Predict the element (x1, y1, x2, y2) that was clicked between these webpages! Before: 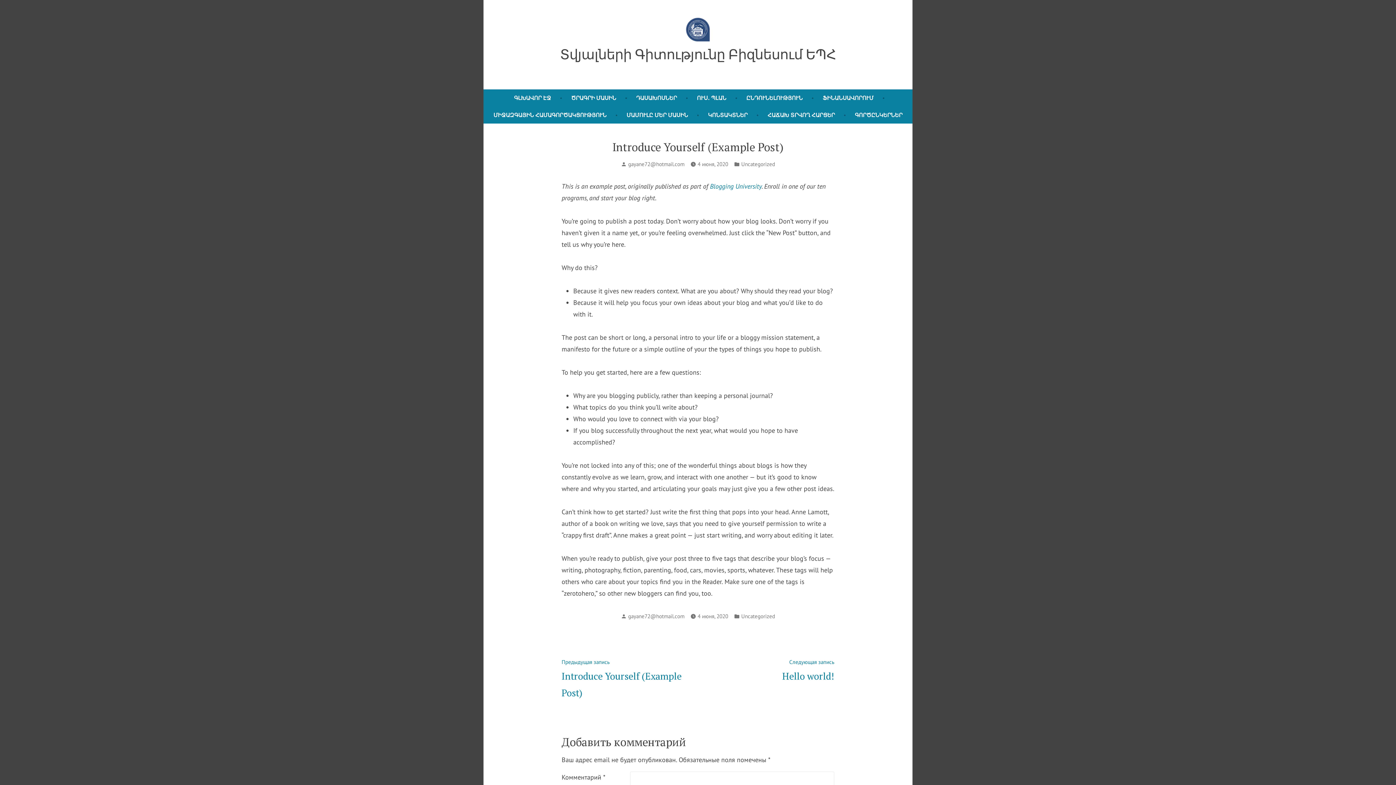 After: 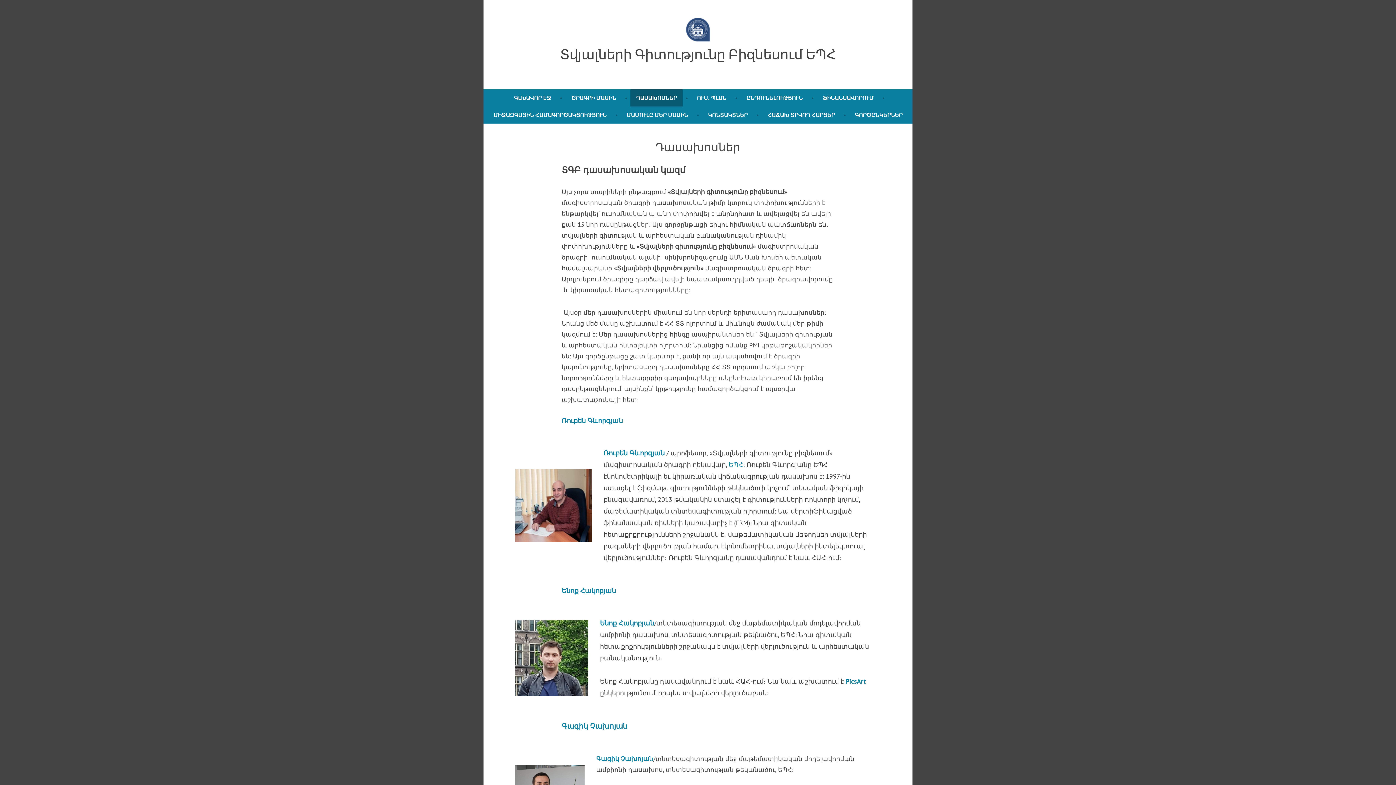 Action: bbox: (630, 89, 682, 106) label: ԴԱՍԱԽՈՍՆԵՐ